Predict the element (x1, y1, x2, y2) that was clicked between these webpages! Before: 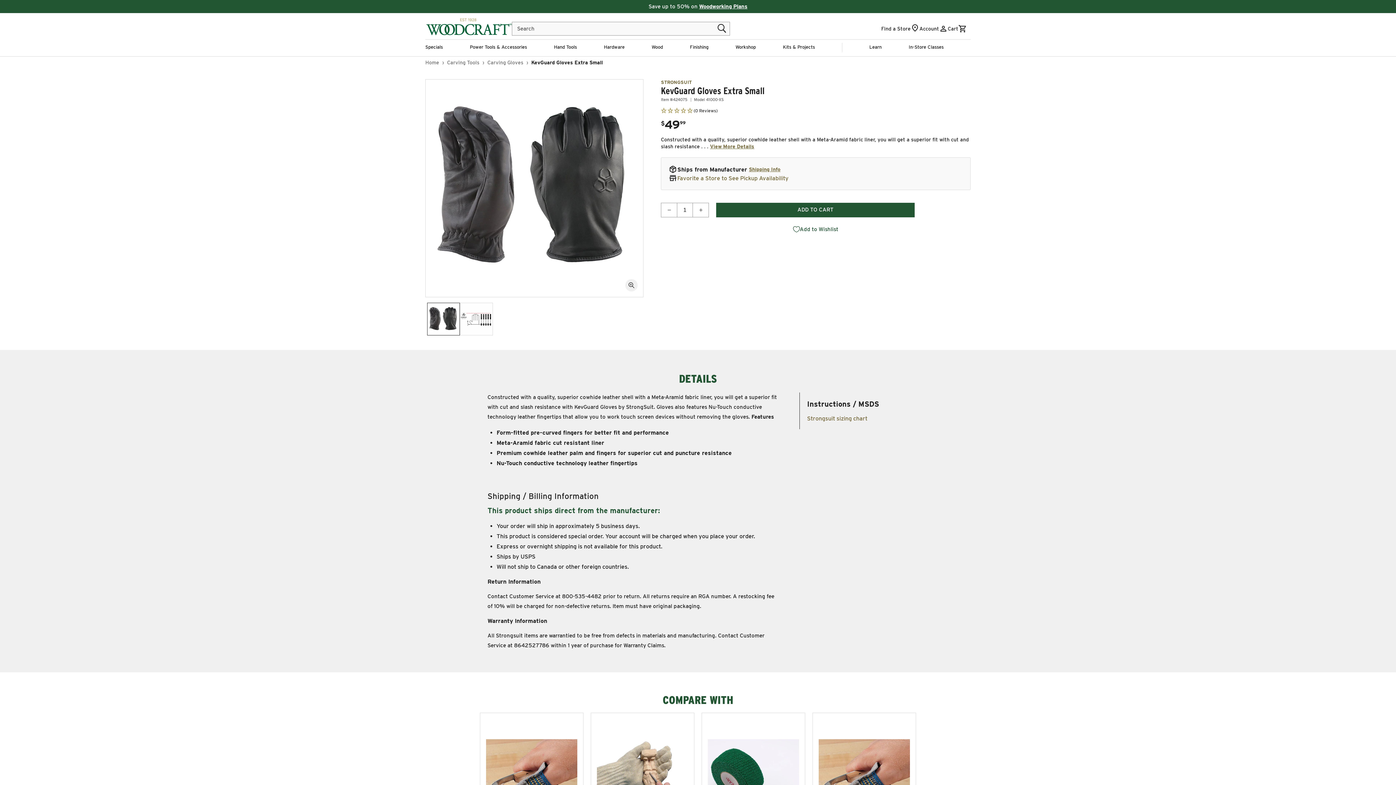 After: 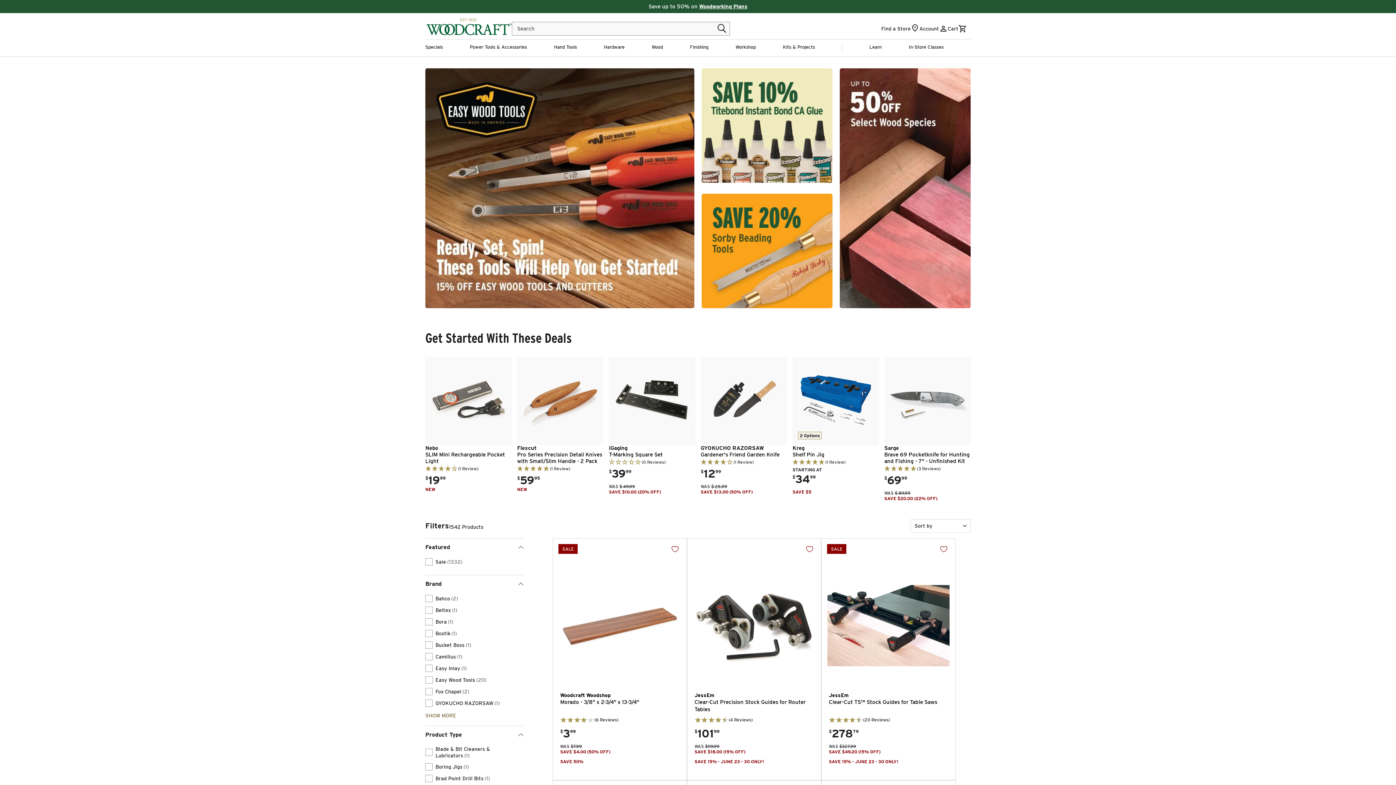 Action: bbox: (425, 39, 442, 54) label: Specials